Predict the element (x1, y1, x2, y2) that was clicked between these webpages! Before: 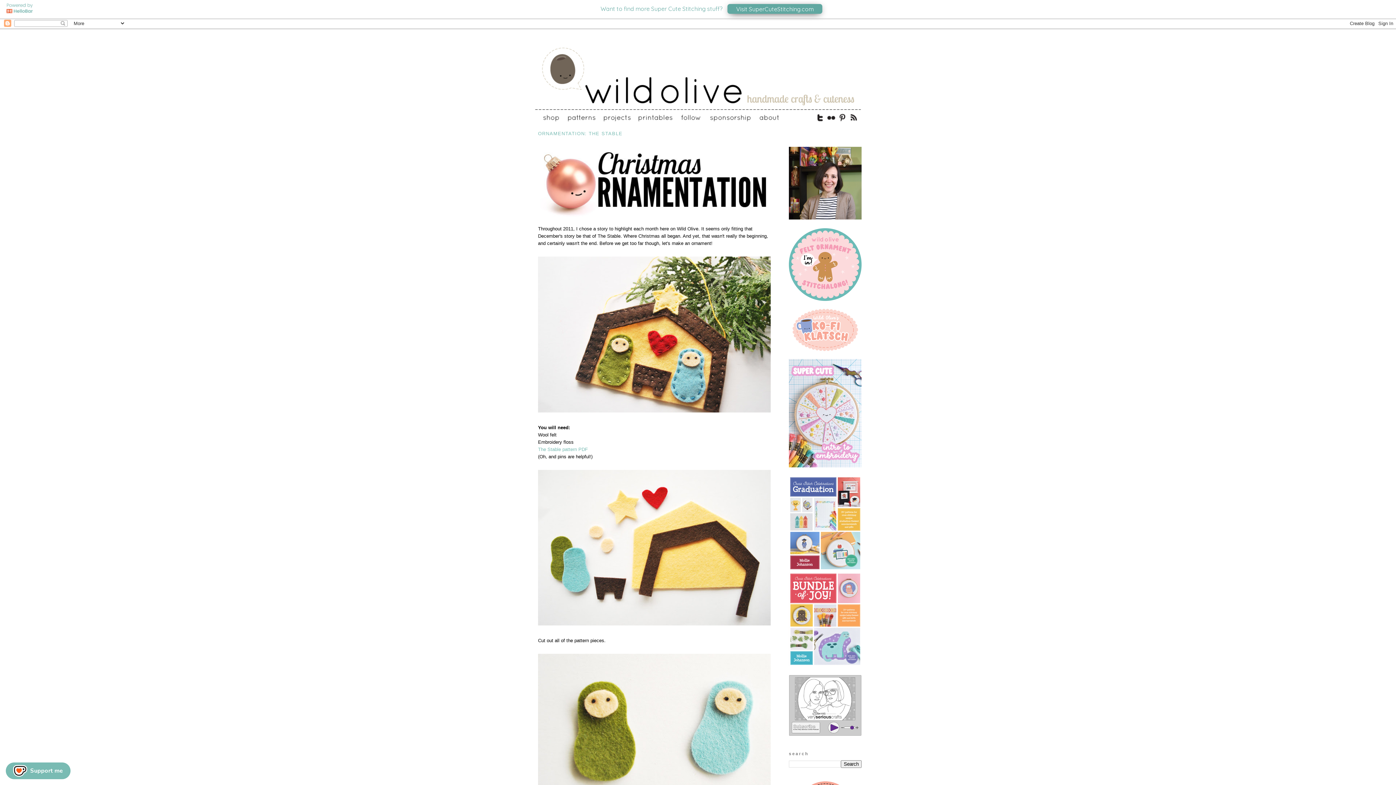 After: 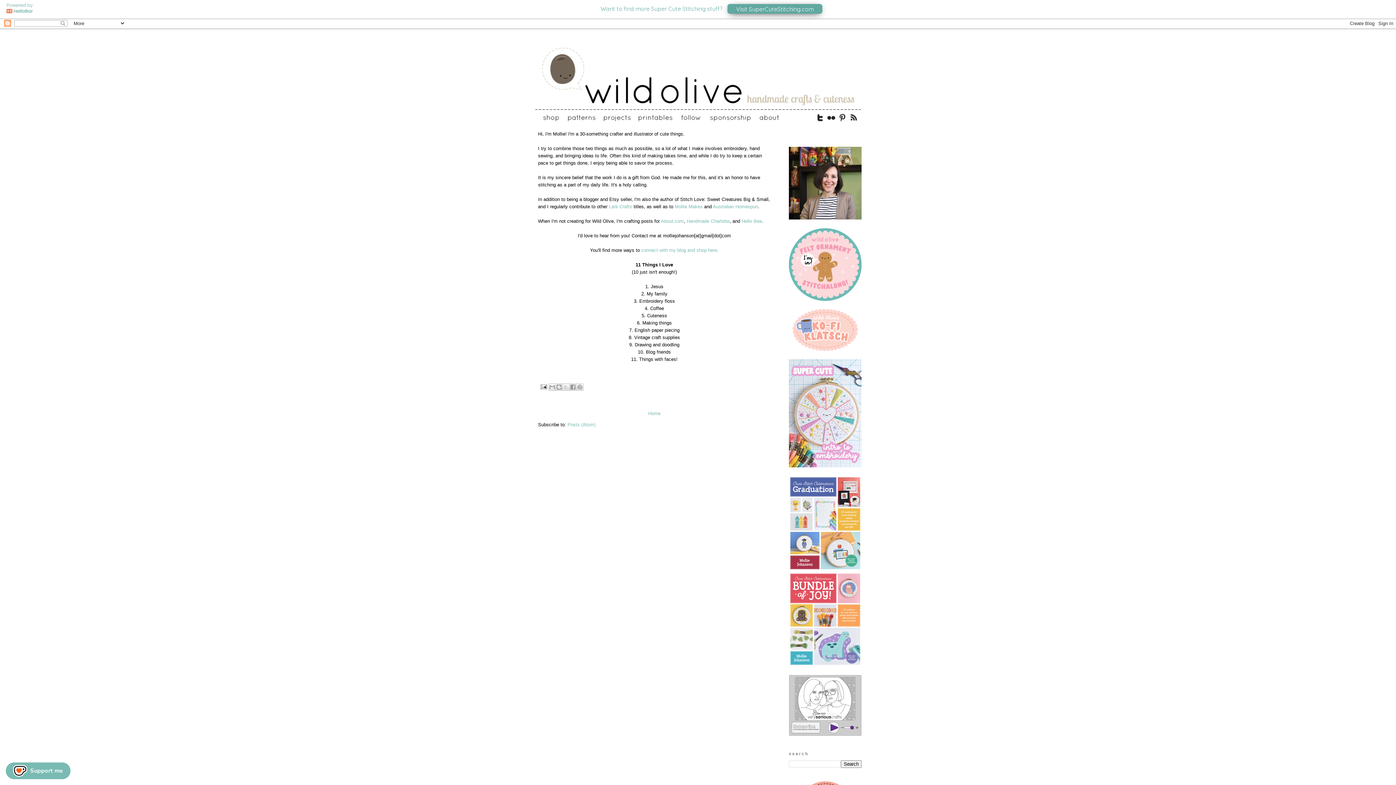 Action: bbox: (789, 197, 861, 202)